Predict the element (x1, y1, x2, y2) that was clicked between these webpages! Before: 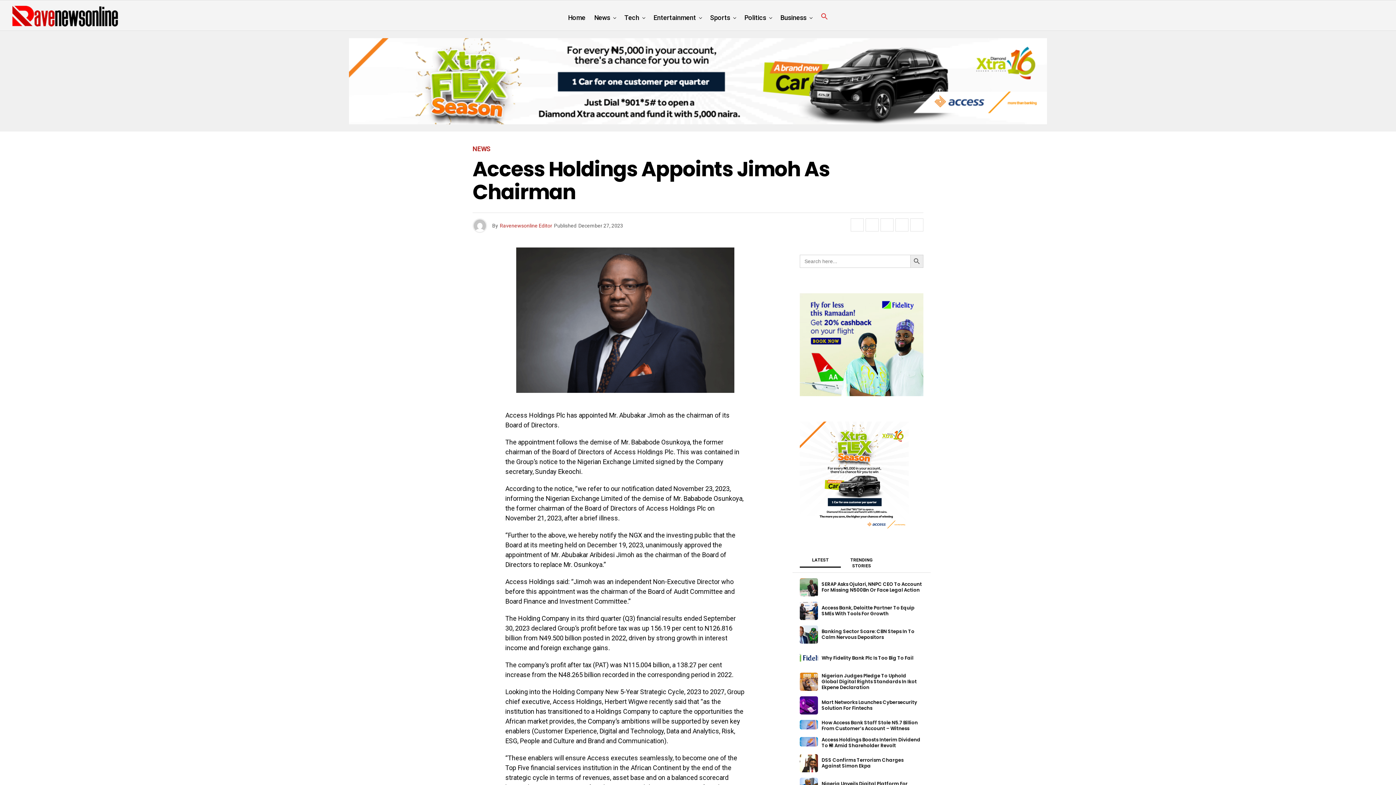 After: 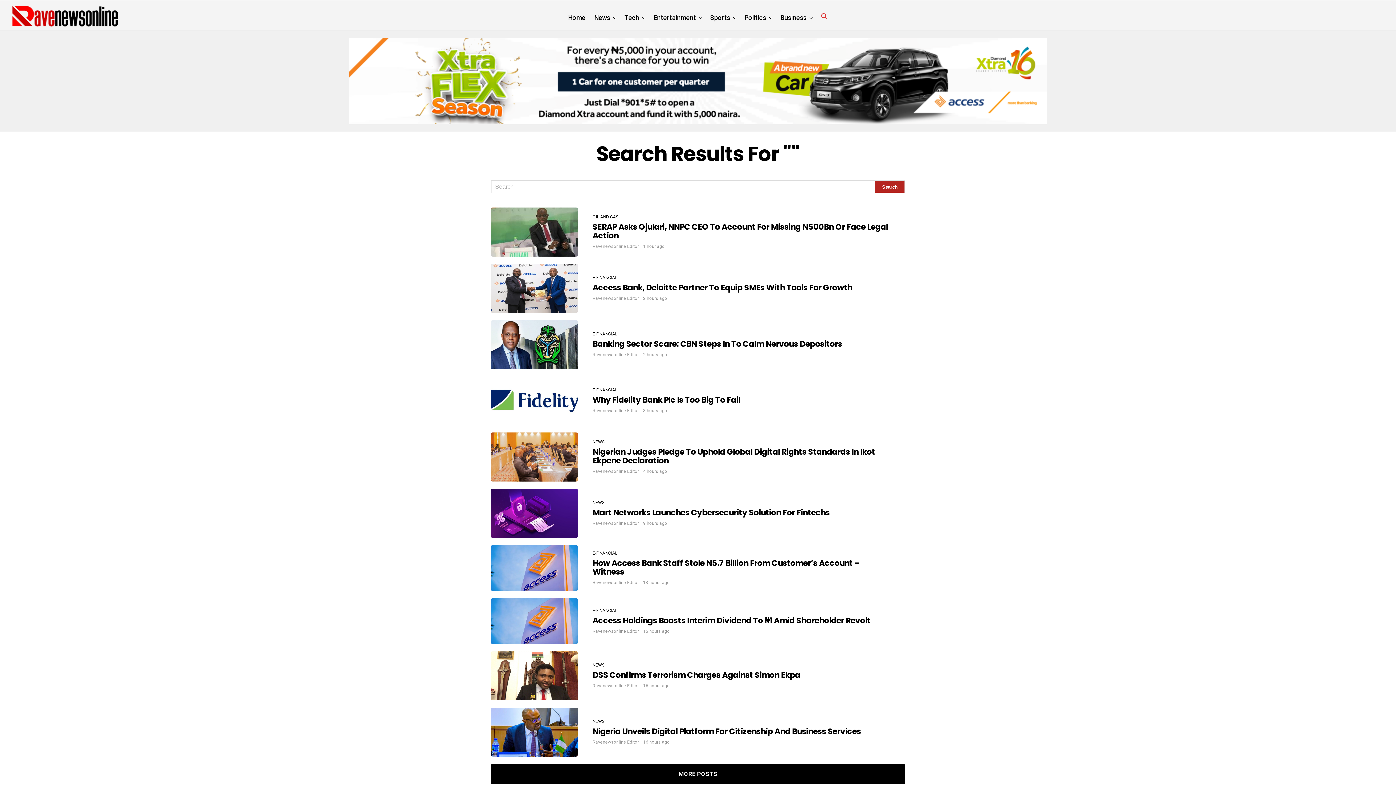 Action: bbox: (910, 254, 923, 268) label: Search Button